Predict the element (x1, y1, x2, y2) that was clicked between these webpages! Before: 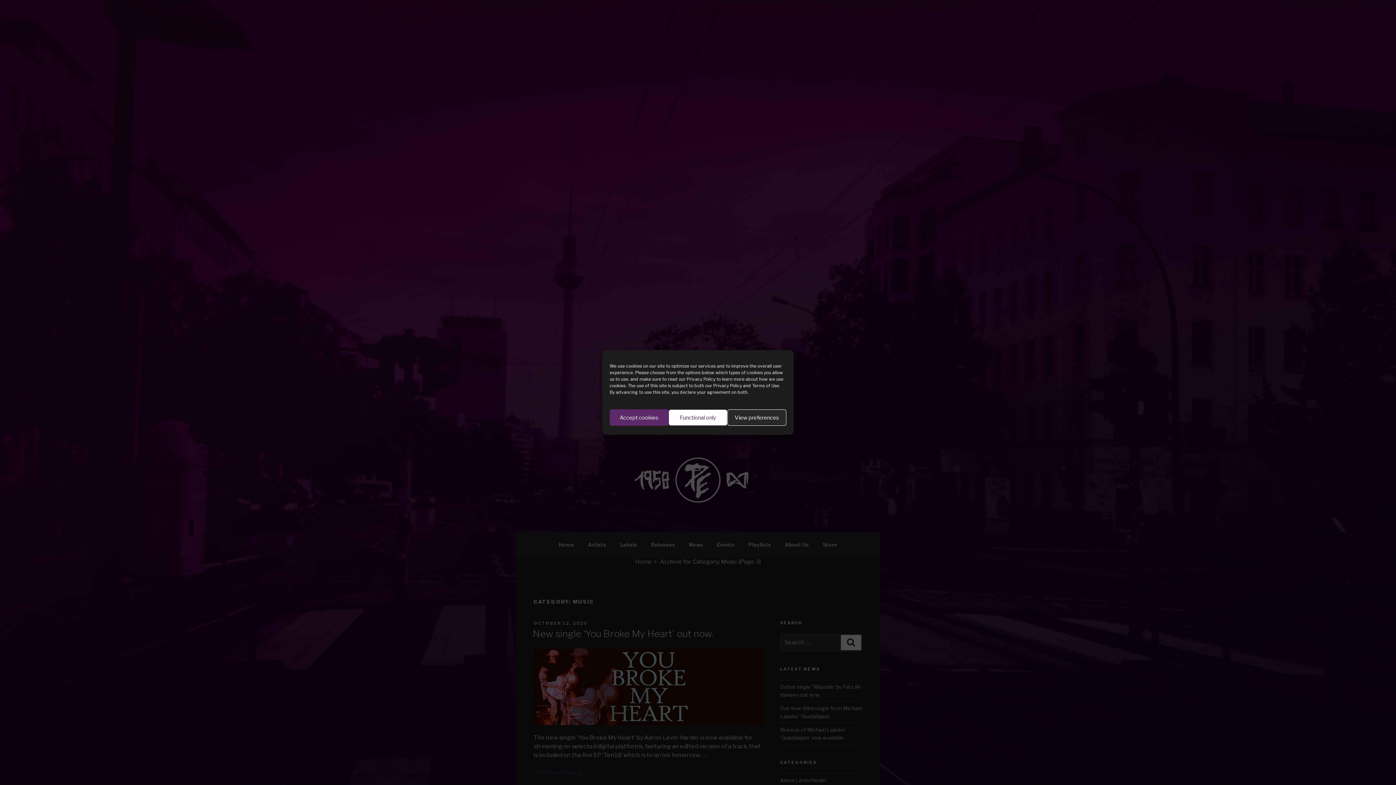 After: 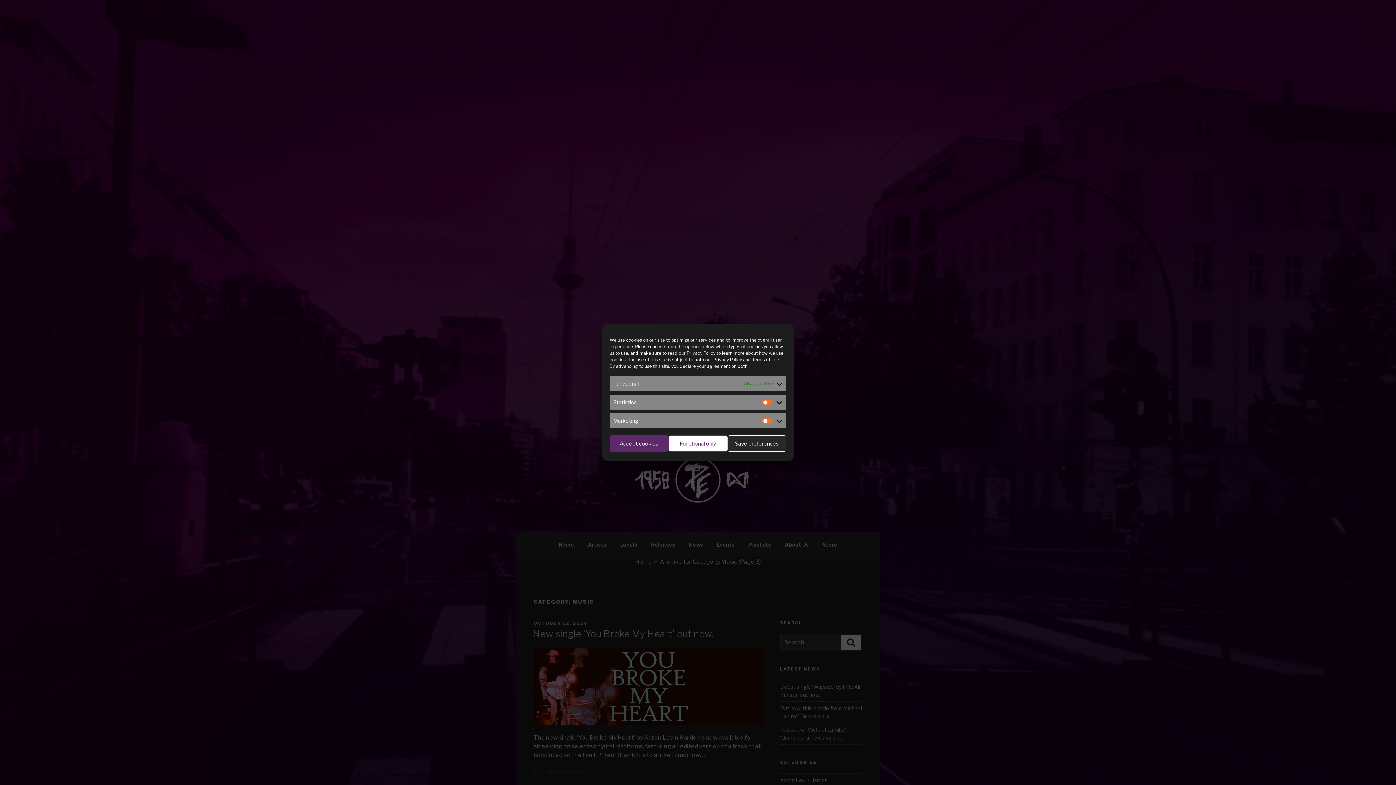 Action: bbox: (727, 409, 786, 426) label: View preferences